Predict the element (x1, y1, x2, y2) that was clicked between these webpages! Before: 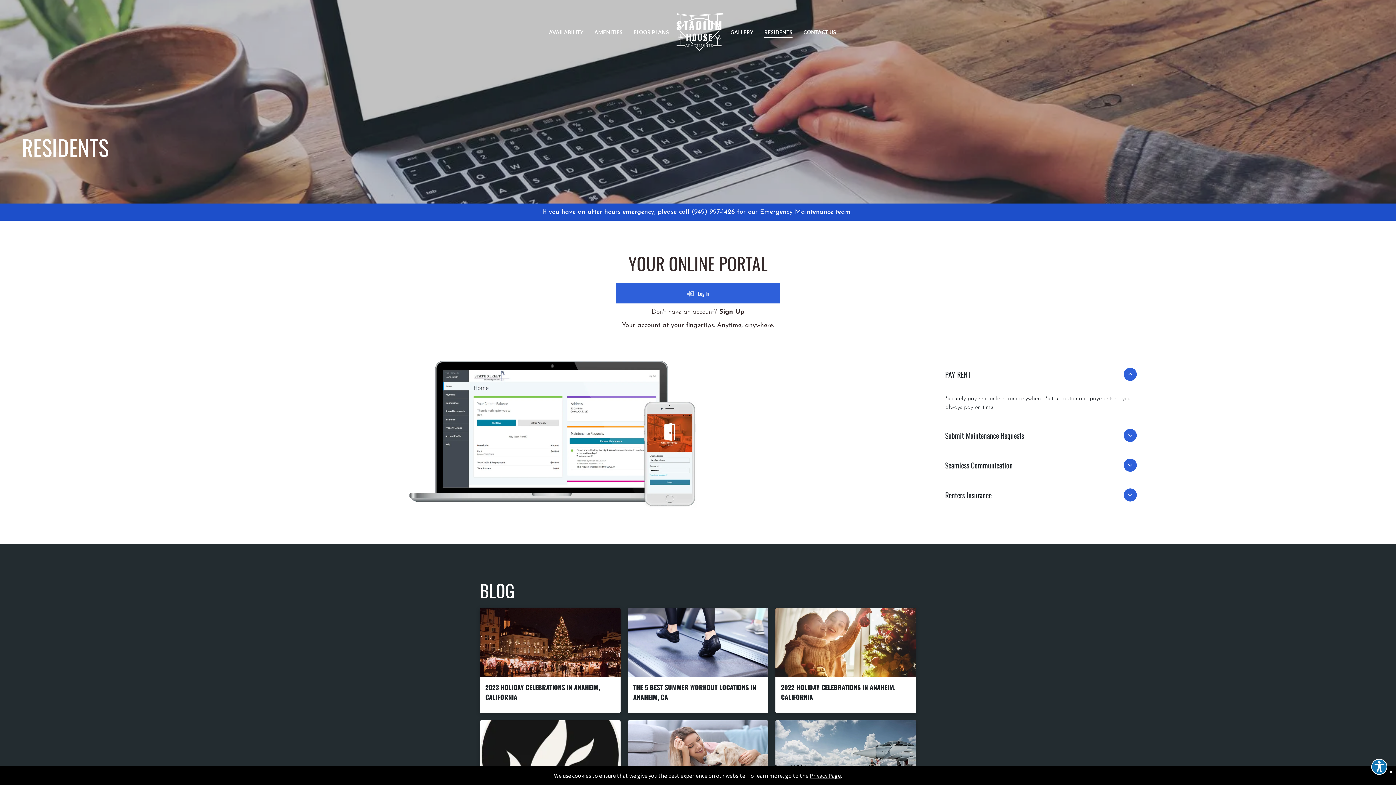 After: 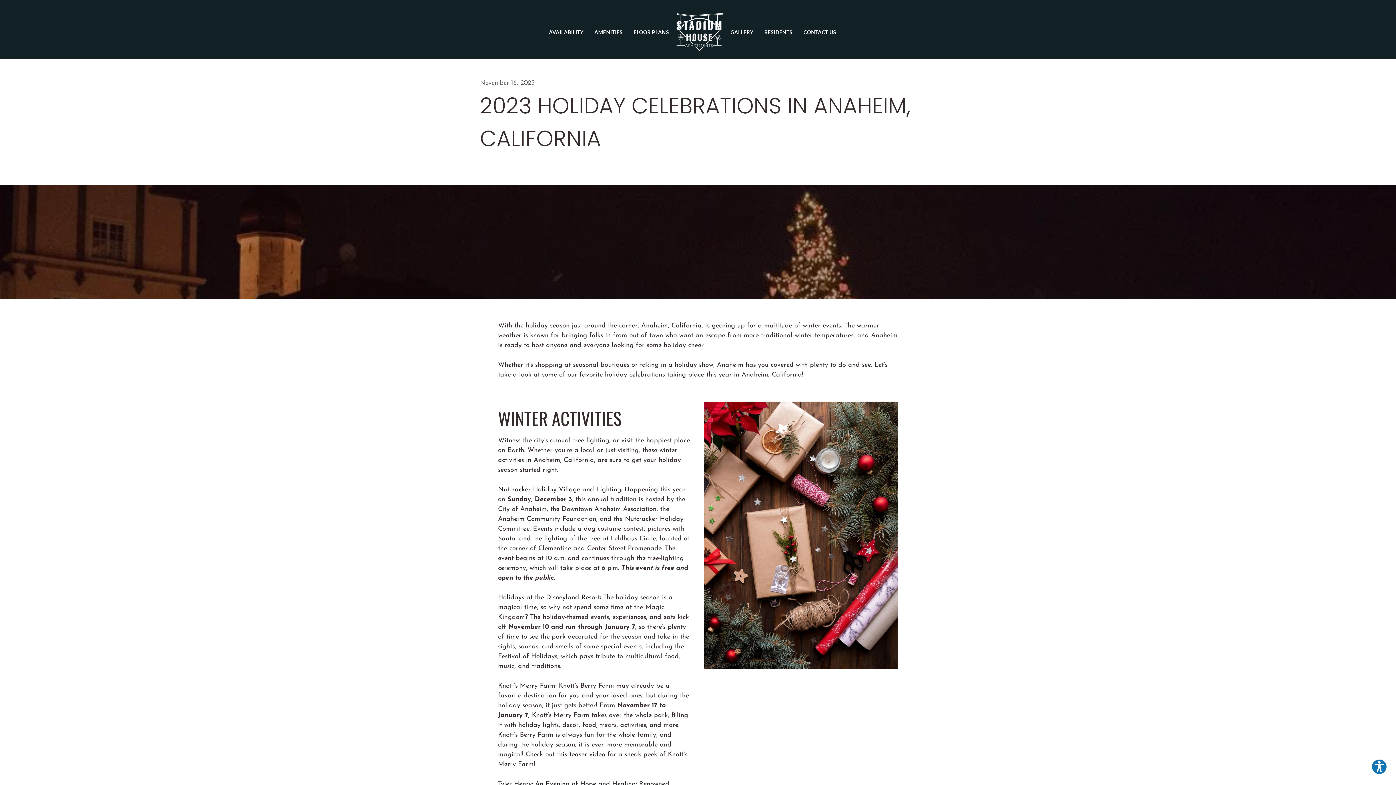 Action: bbox: (480, 608, 620, 677)